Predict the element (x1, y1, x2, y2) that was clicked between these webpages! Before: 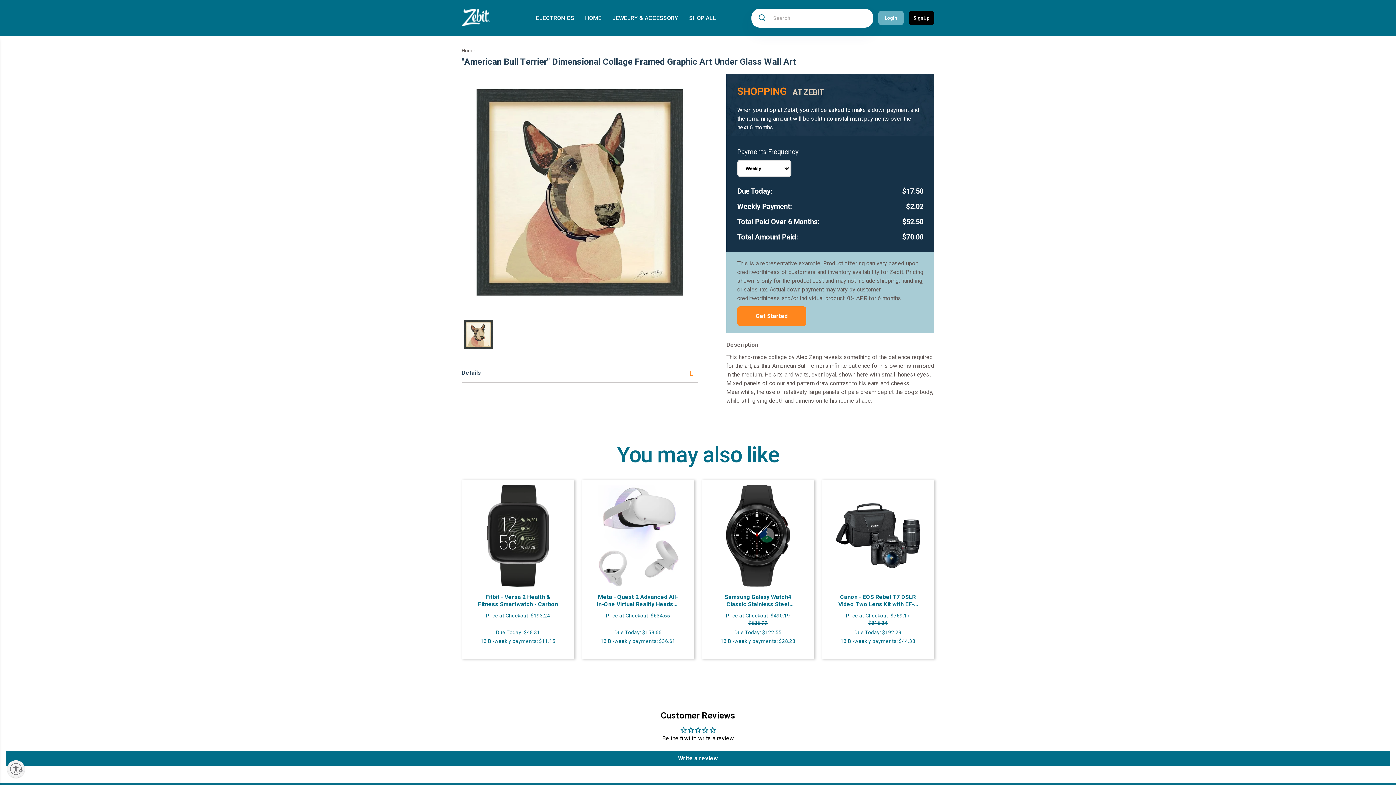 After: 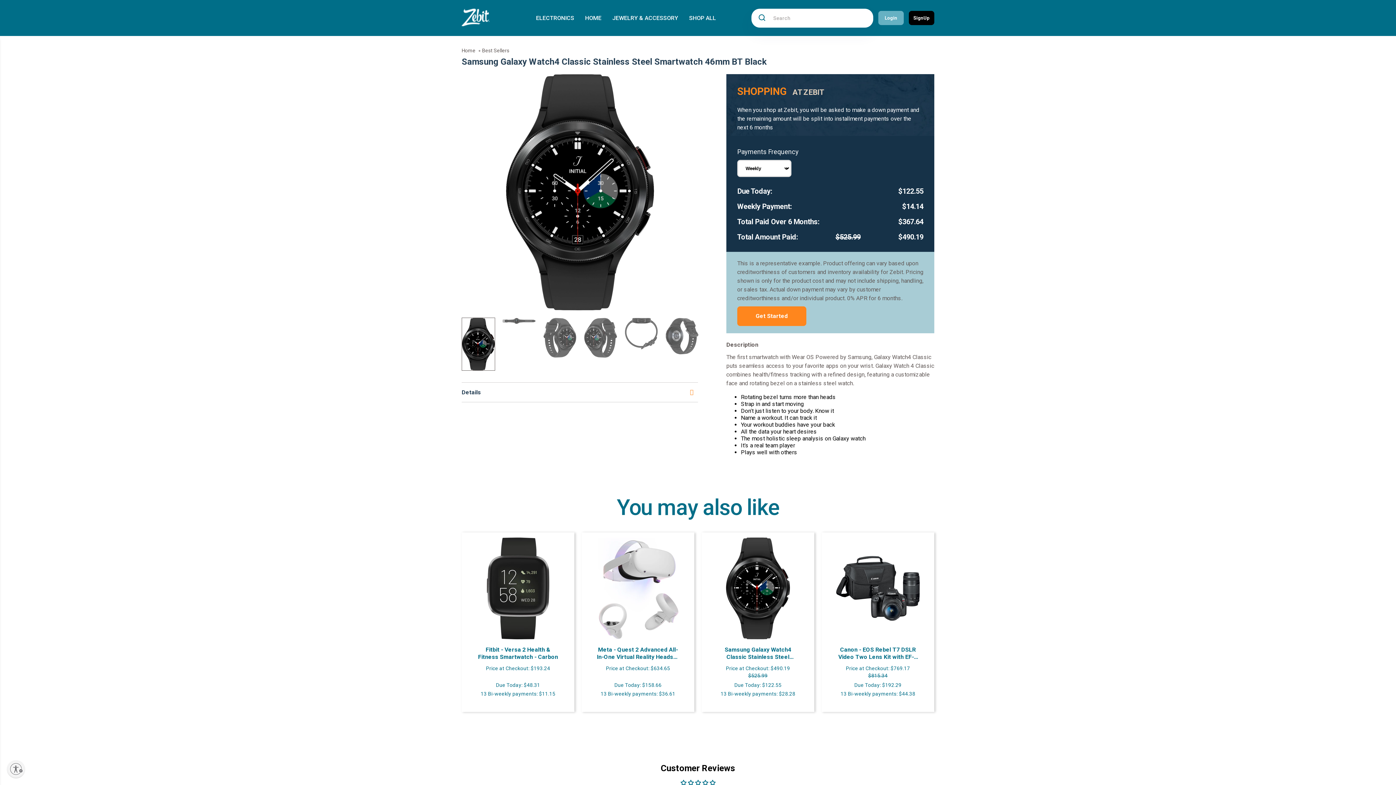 Action: label: Samsung Galaxy Watch4 Classic Stainless Steel Smartwatch 46mm BT Black bbox: (716, 593, 800, 608)